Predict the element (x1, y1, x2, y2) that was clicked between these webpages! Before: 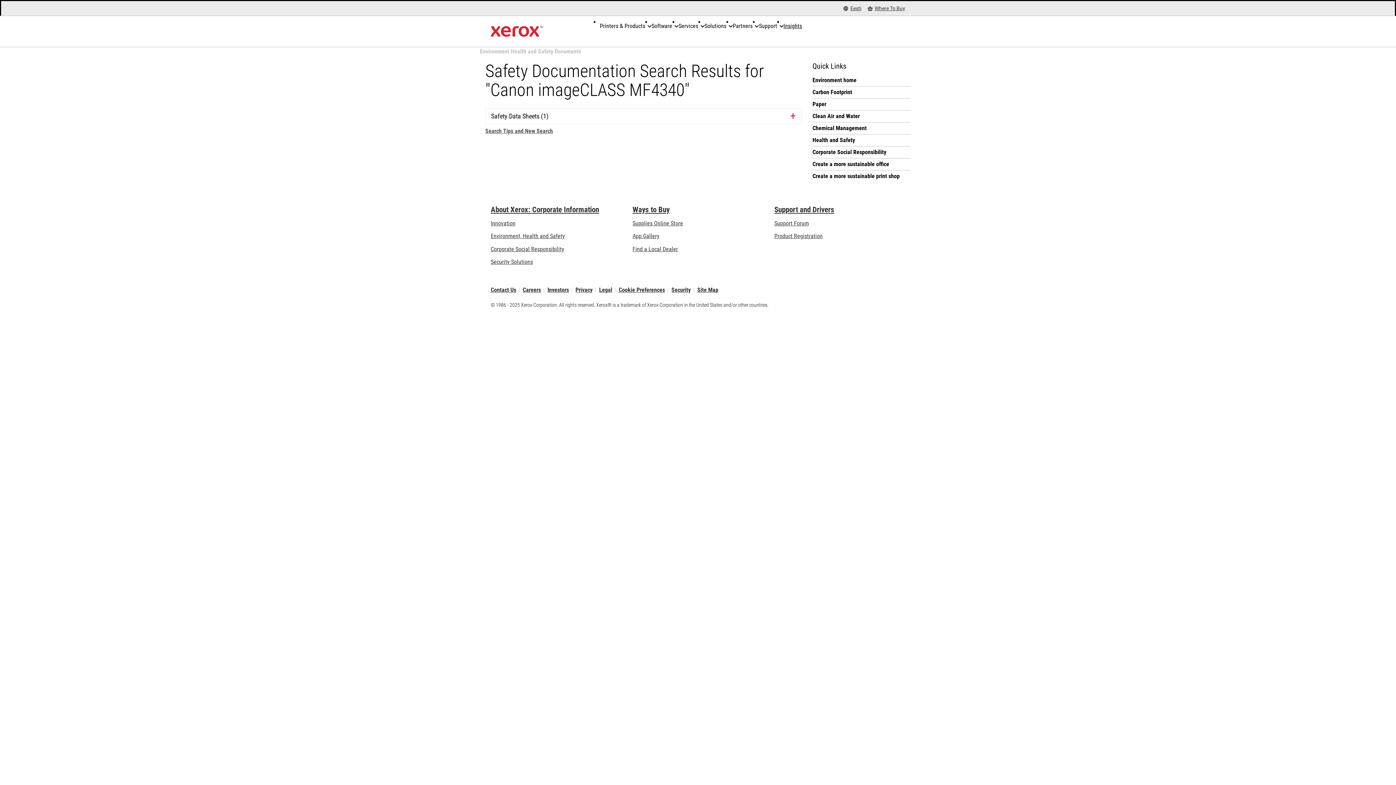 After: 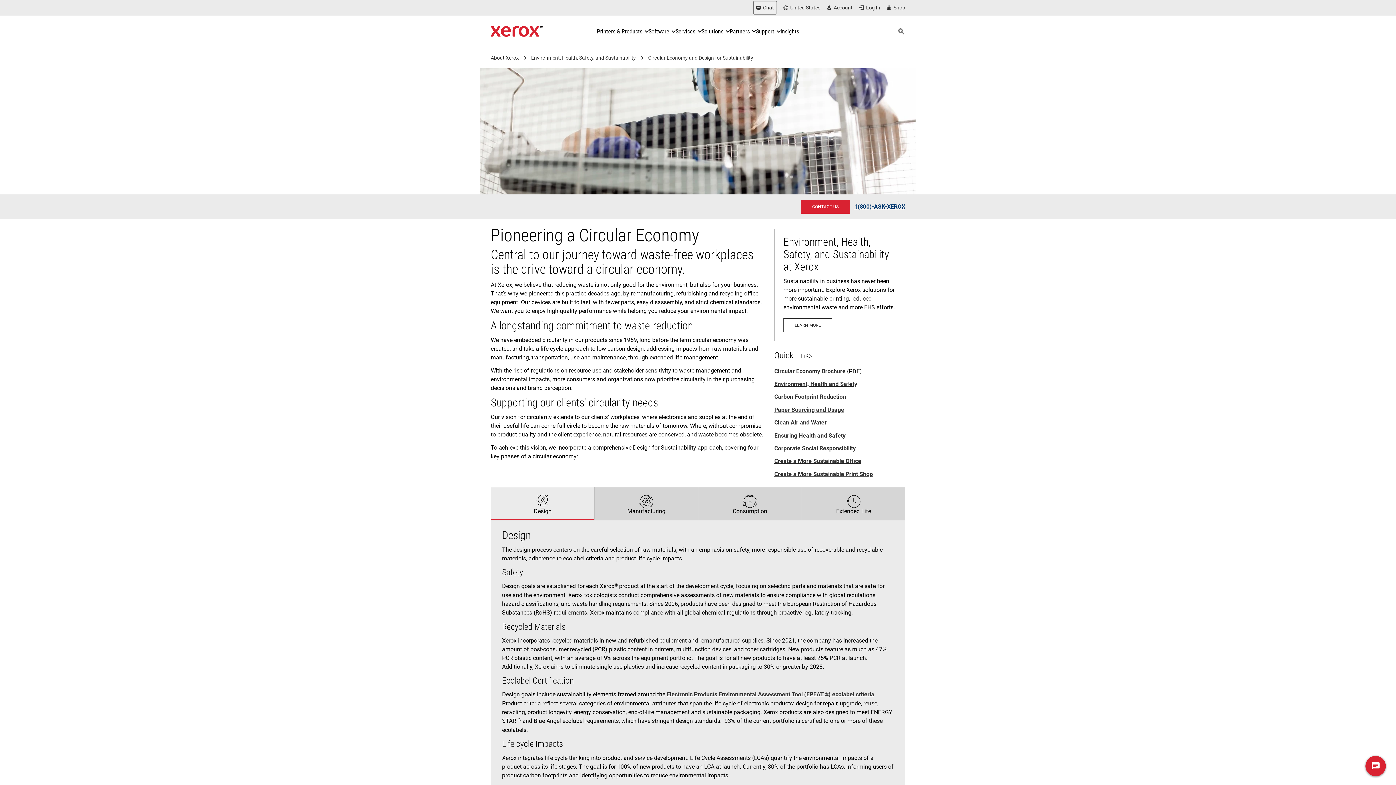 Action: bbox: (812, 124, 910, 132) label: Chemical Management